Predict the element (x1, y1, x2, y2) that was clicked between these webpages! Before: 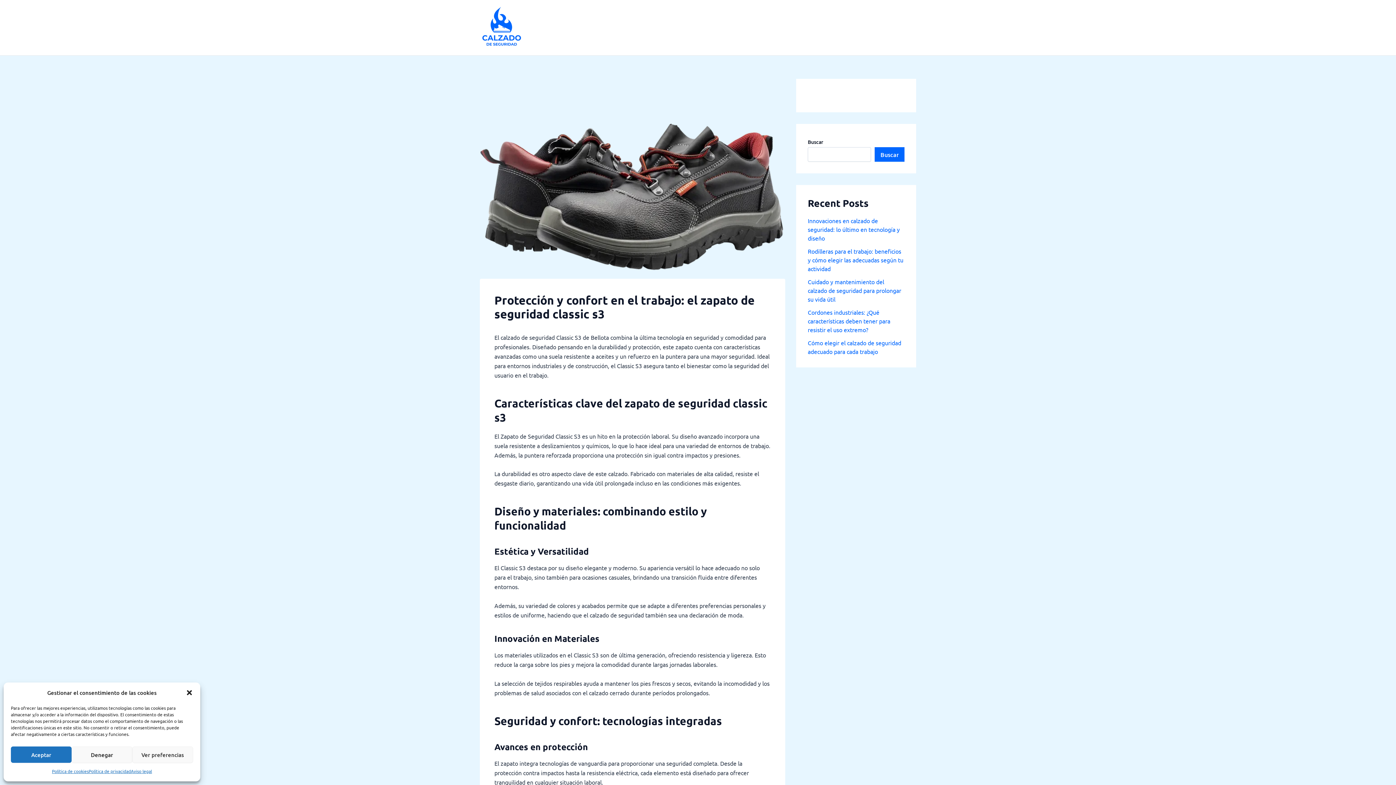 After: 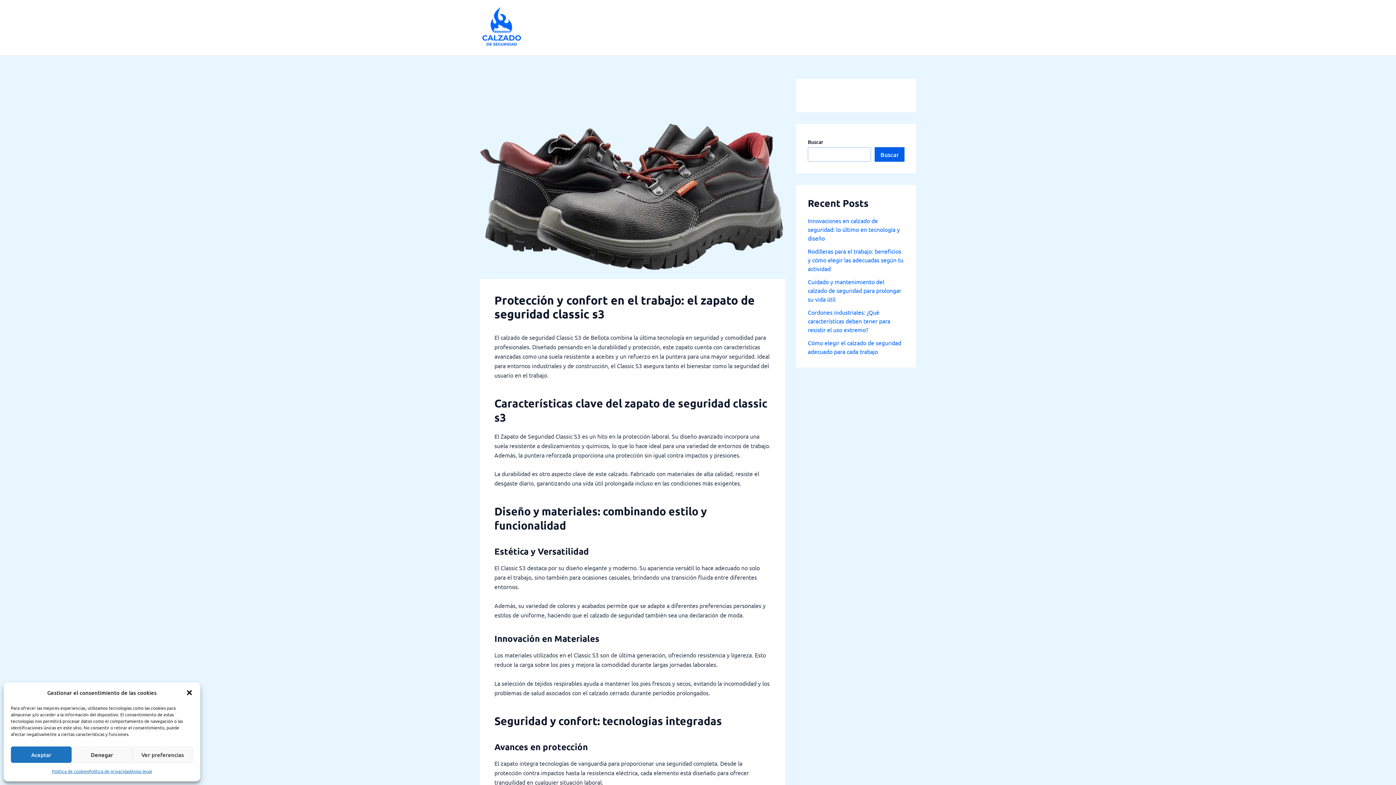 Action: bbox: (874, 147, 904, 161) label: Buscar